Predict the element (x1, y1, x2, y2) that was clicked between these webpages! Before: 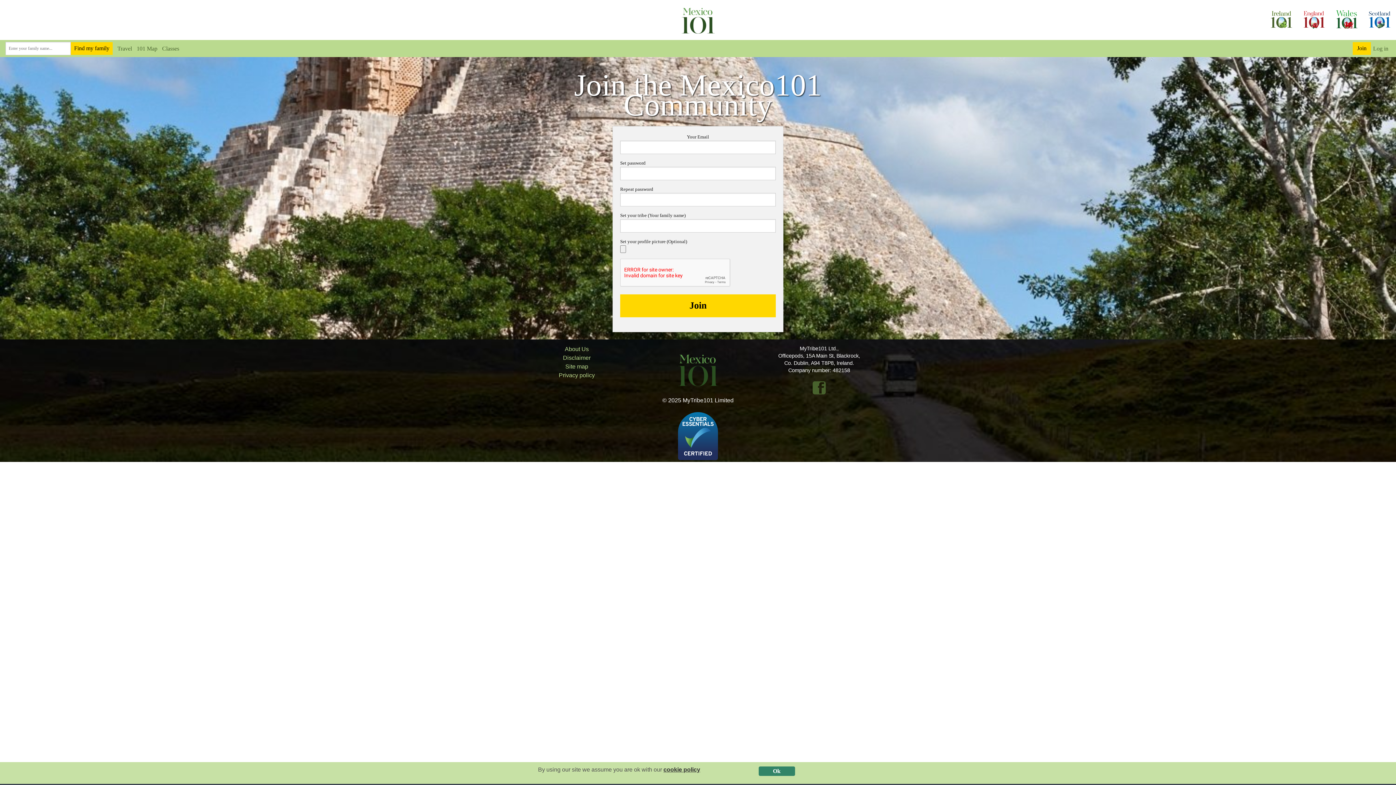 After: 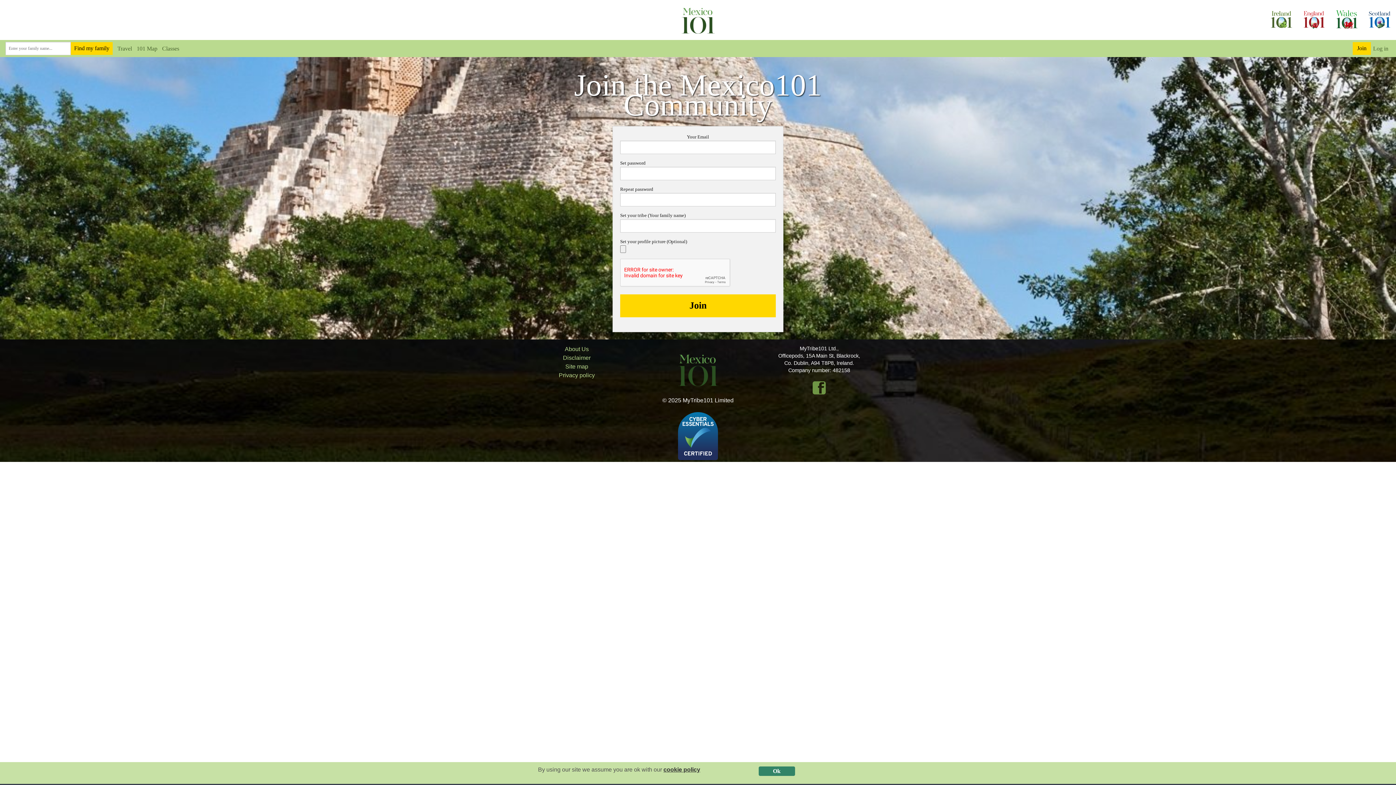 Action: bbox: (812, 381, 825, 396)